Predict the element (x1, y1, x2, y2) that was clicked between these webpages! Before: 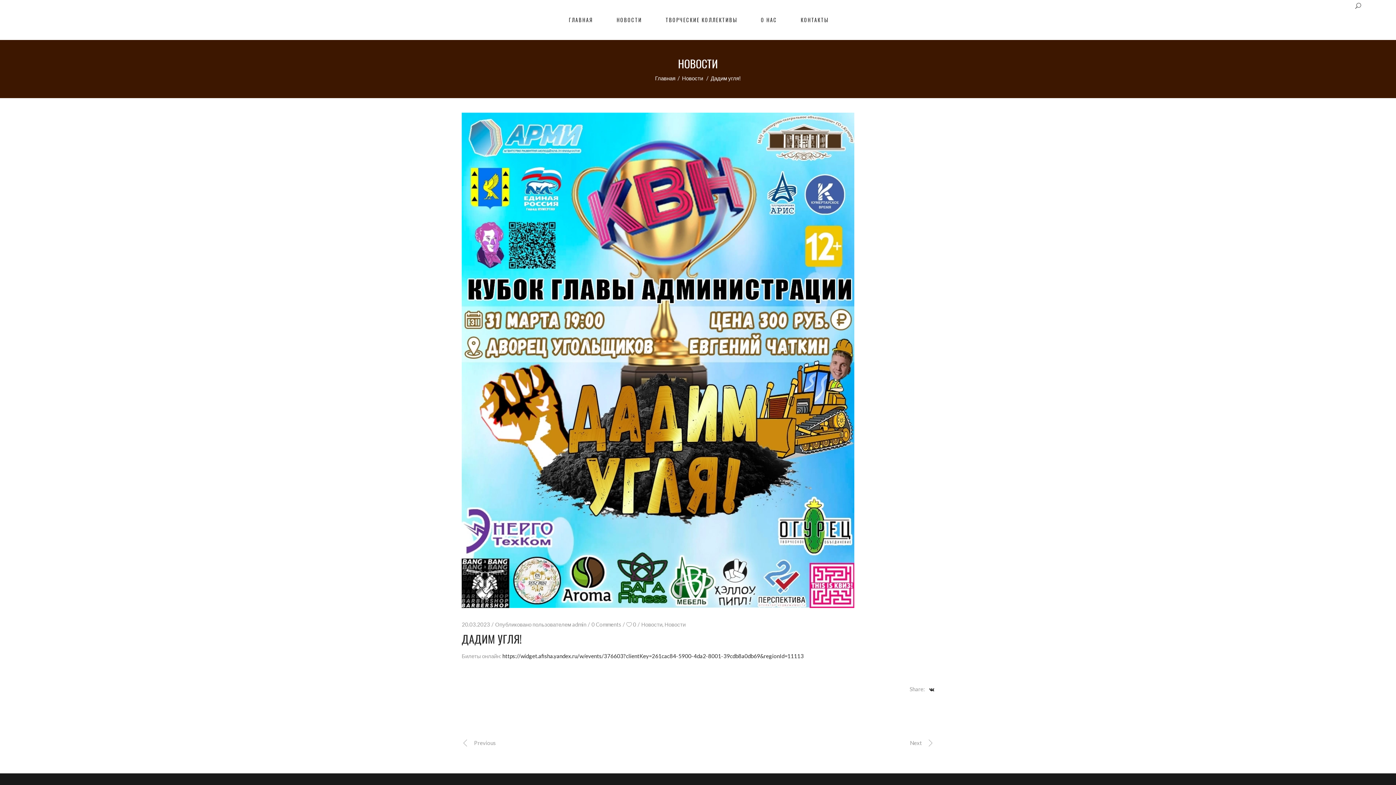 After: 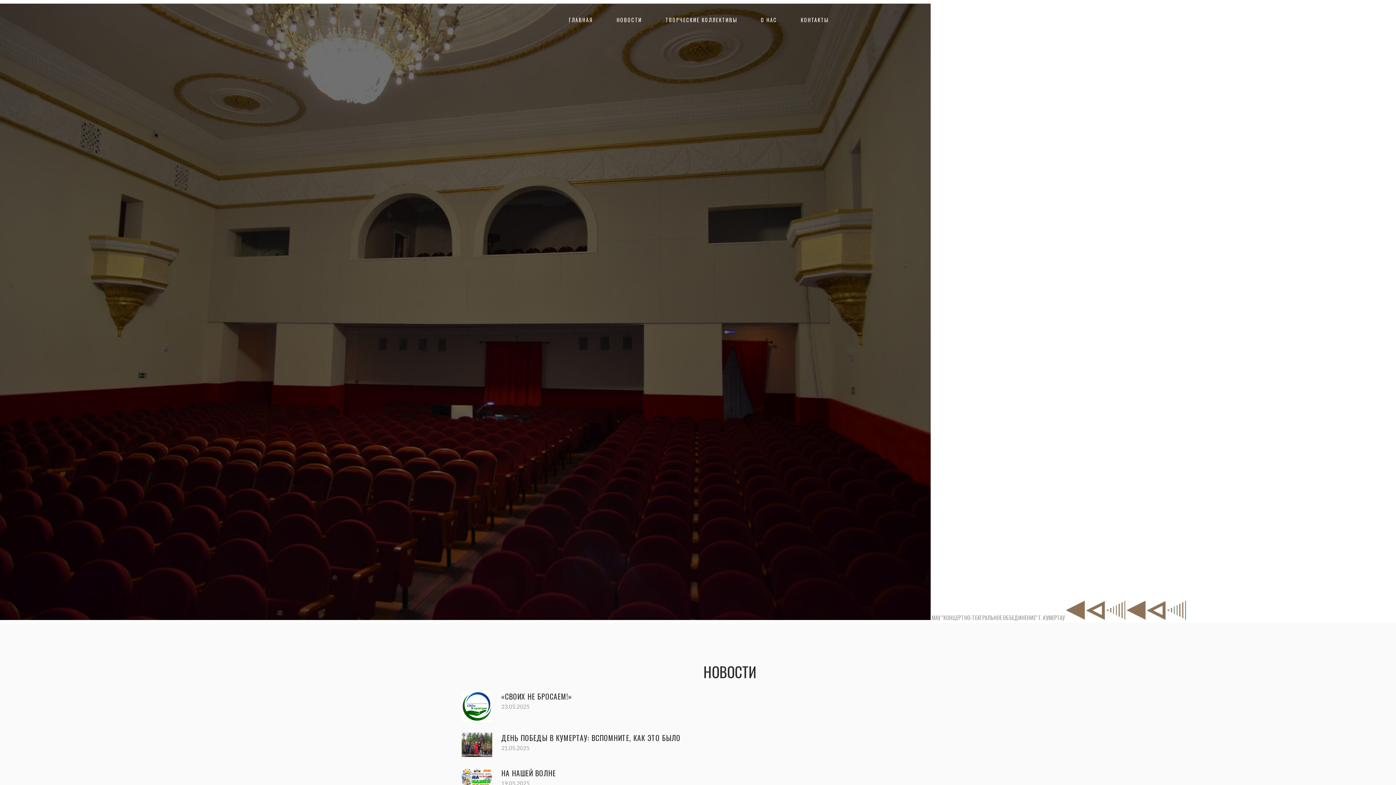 Action: label: Главная bbox: (655, 73, 675, 83)